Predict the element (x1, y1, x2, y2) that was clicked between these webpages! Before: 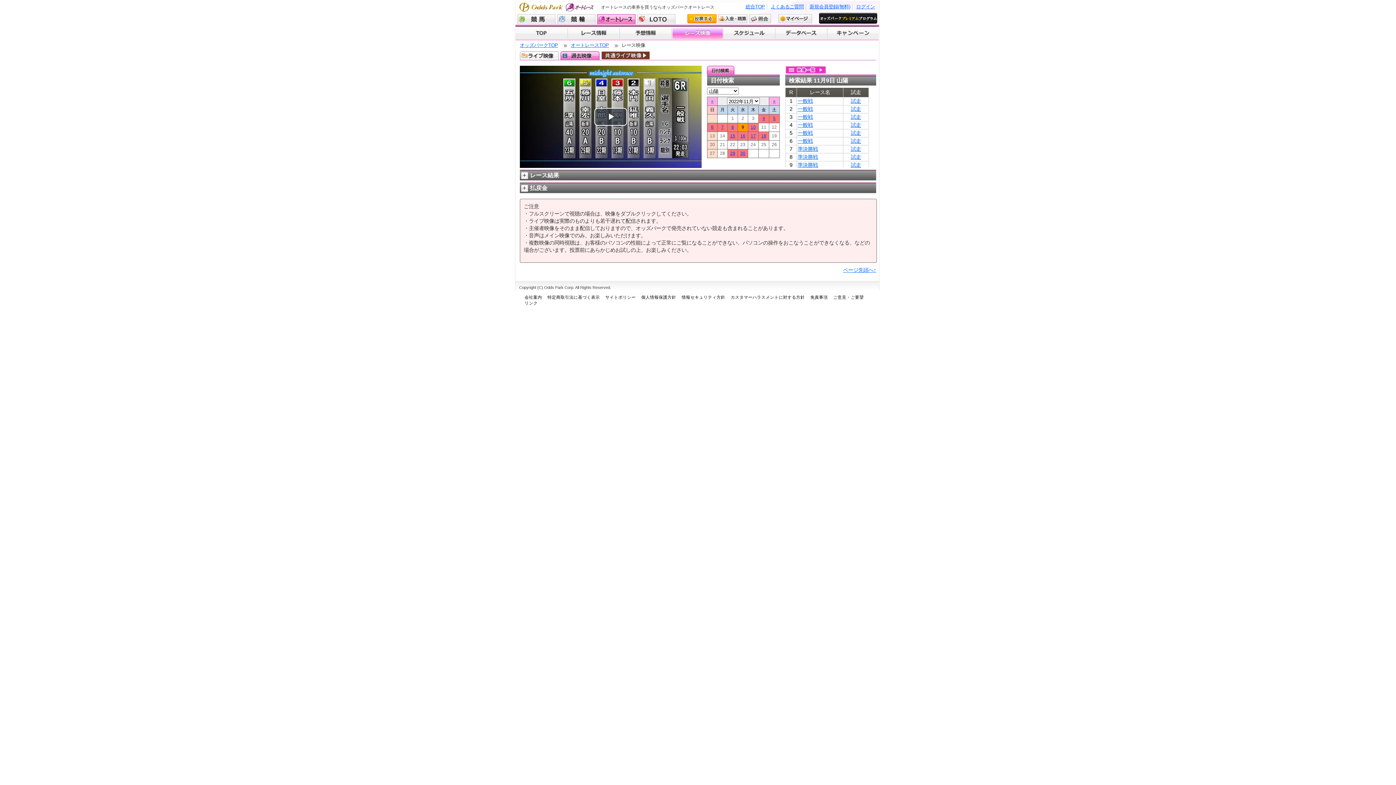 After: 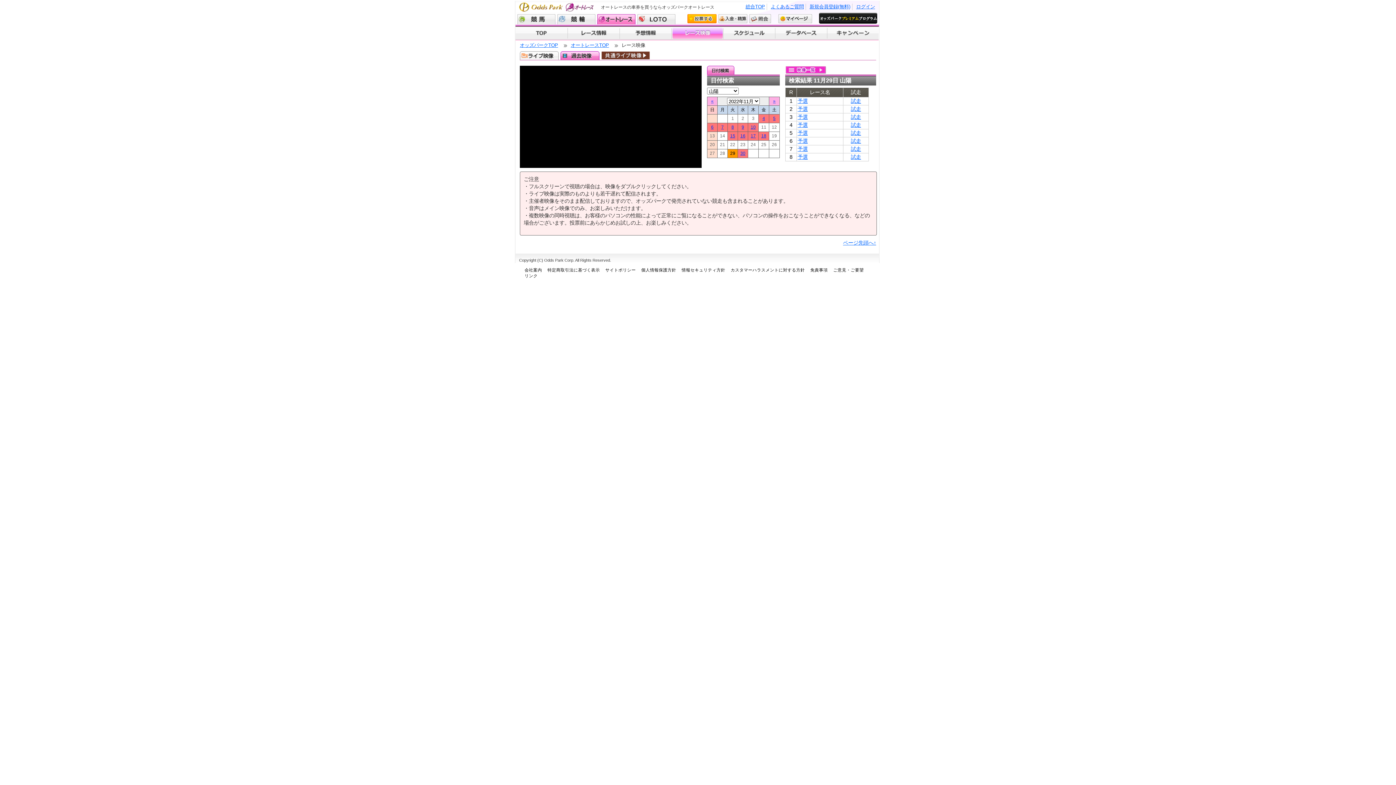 Action: label: 29 bbox: (728, 149, 737, 157)